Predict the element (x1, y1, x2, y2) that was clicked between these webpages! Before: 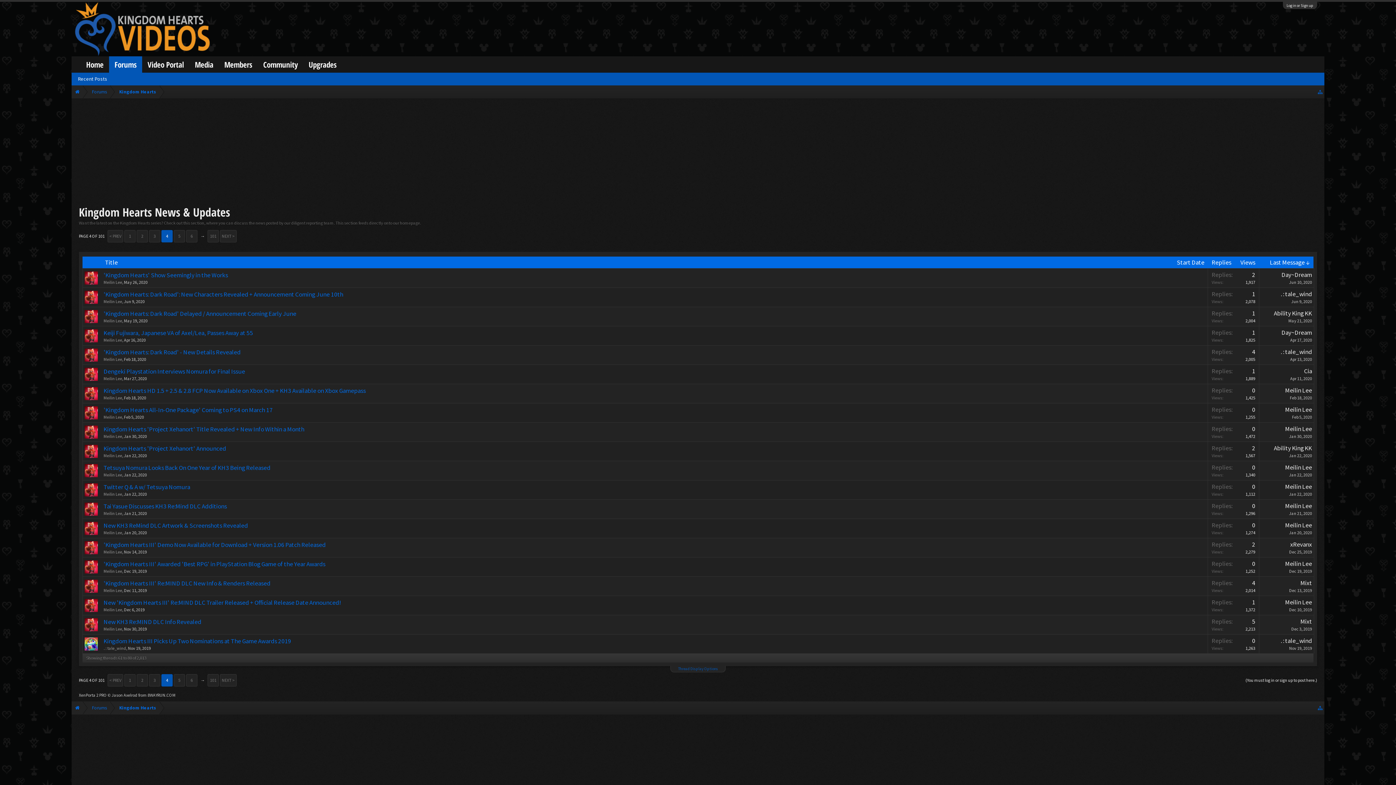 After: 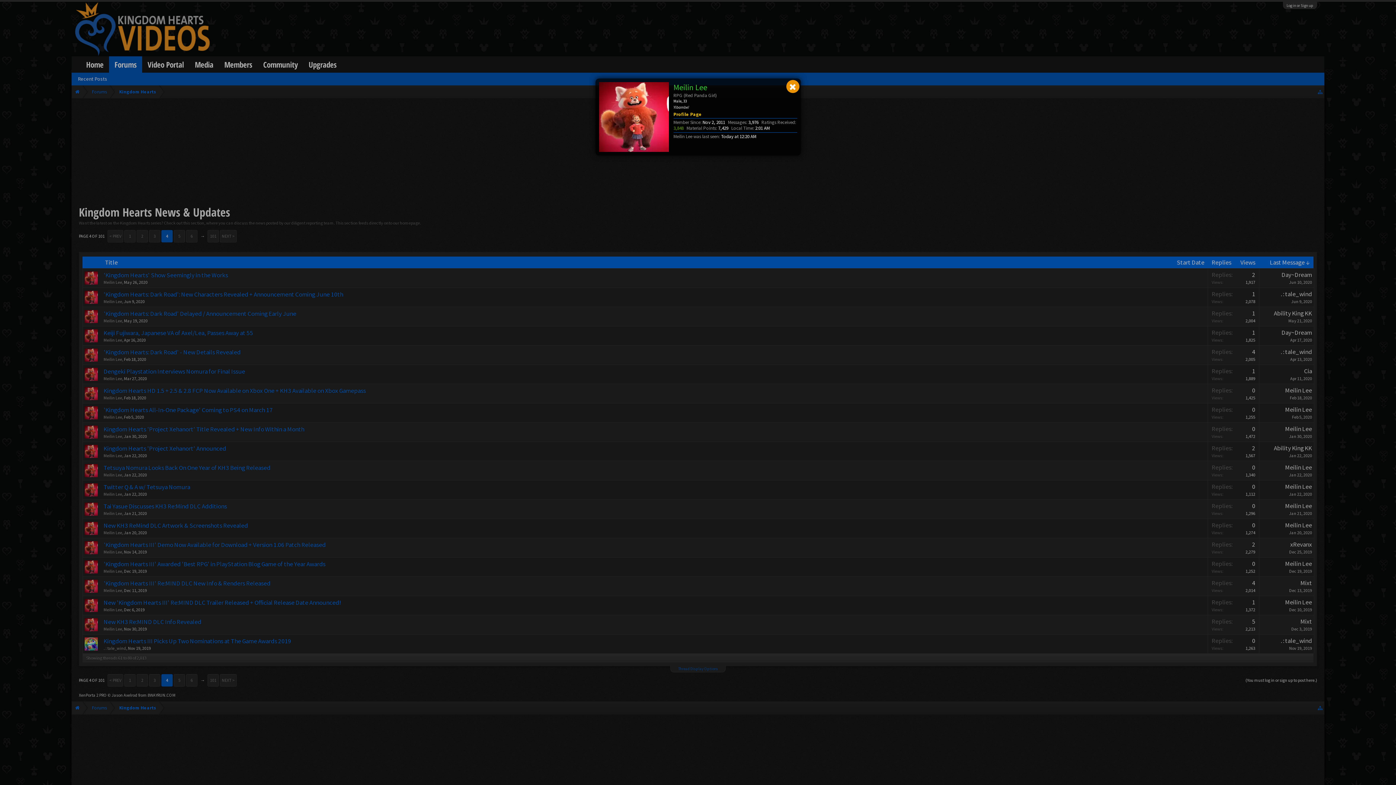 Action: bbox: (1285, 463, 1312, 471) label: Meilin Lee